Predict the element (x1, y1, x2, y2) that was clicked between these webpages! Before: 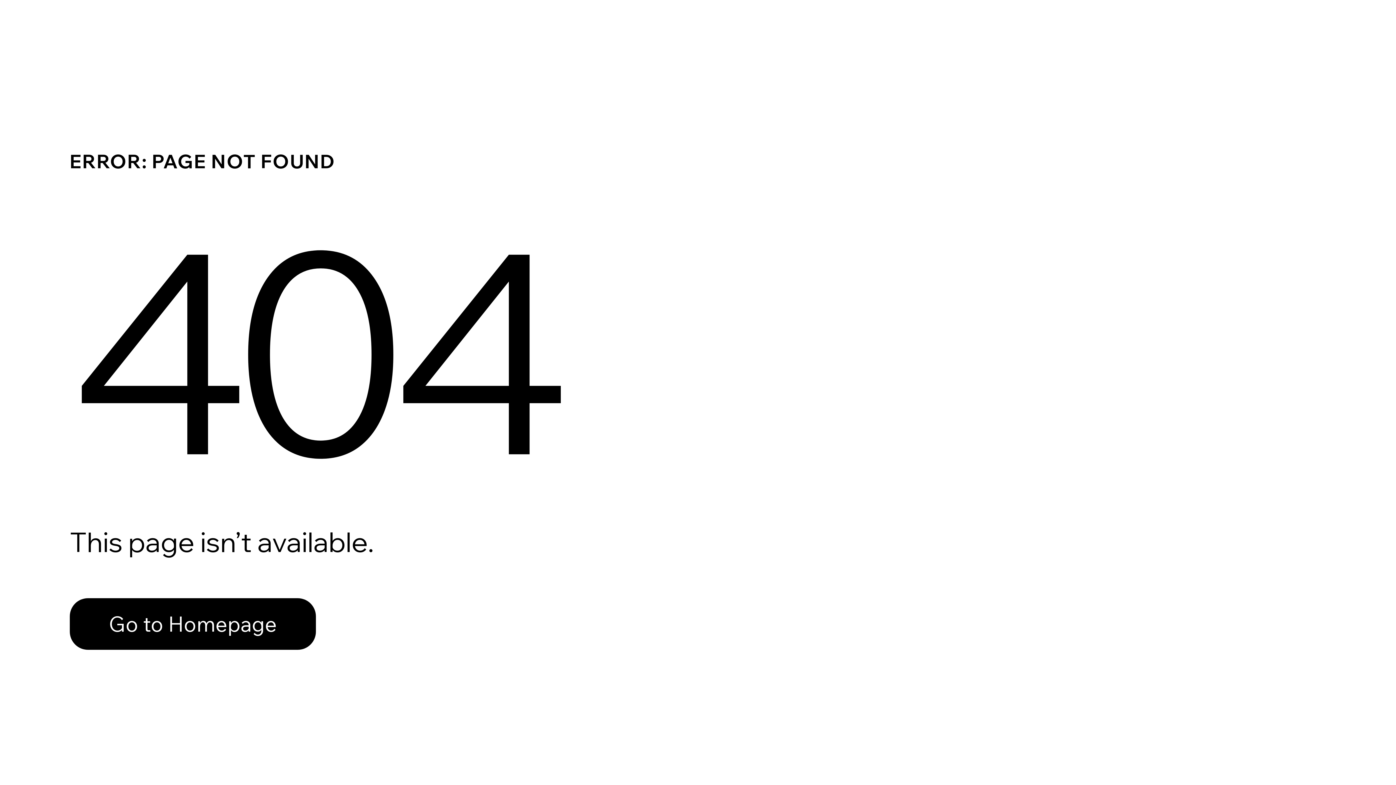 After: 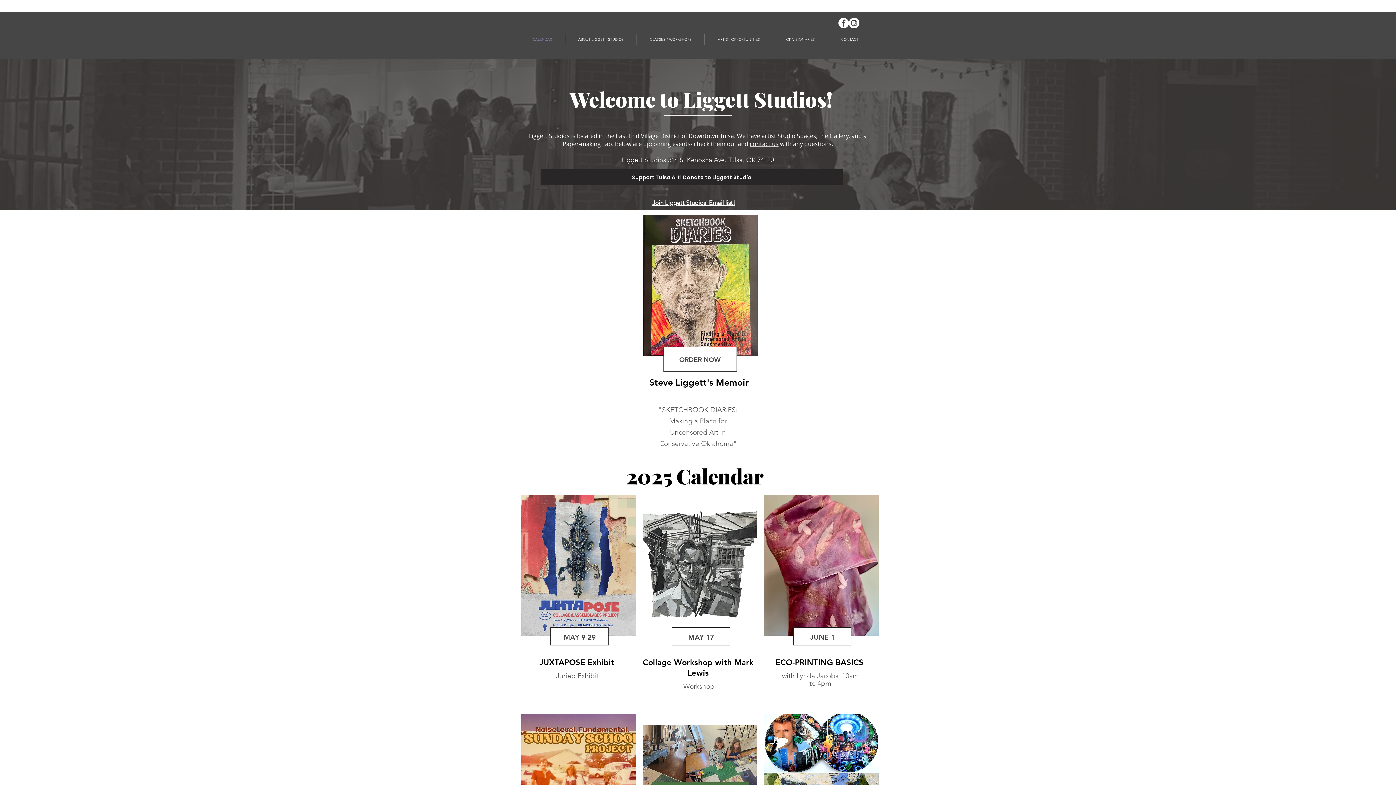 Action: bbox: (69, 598, 316, 650) label: Go to Homepage